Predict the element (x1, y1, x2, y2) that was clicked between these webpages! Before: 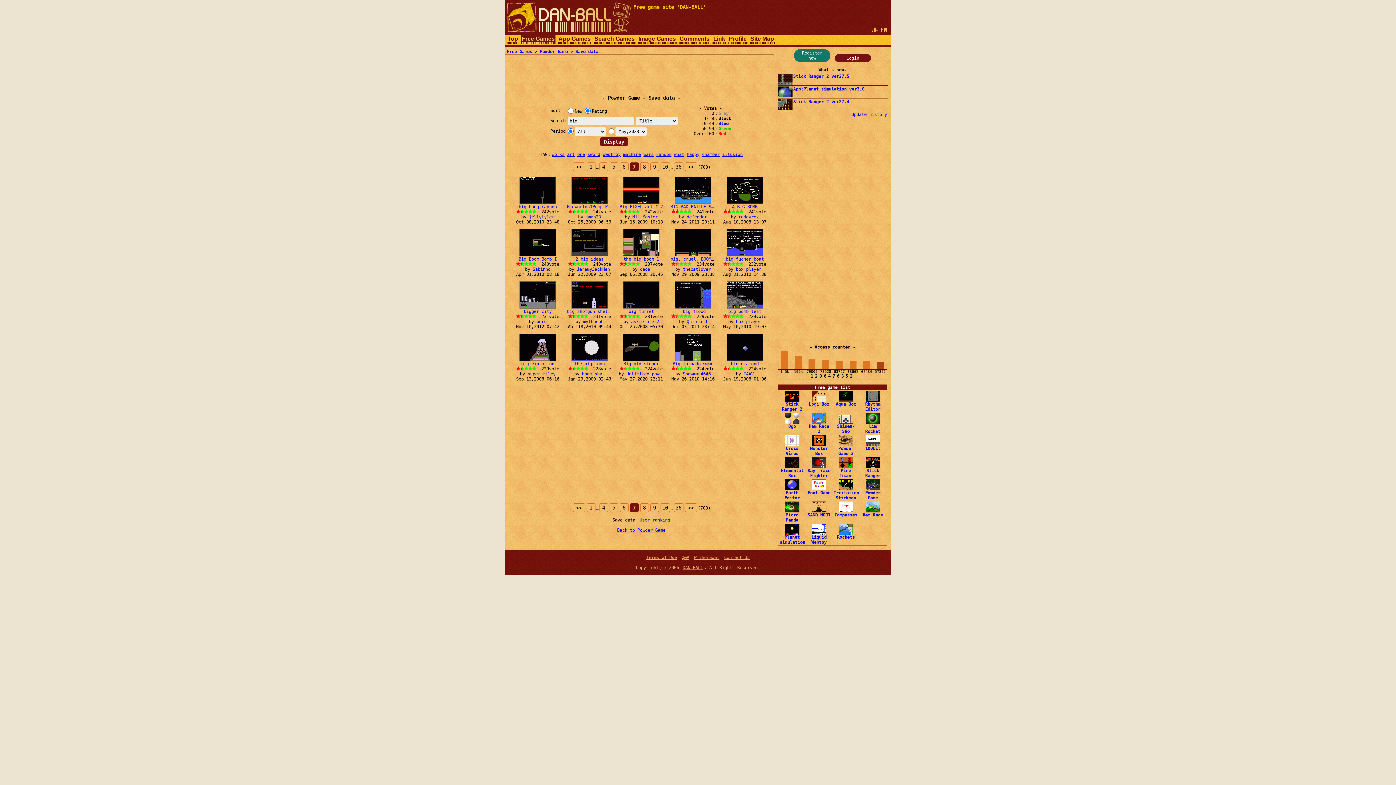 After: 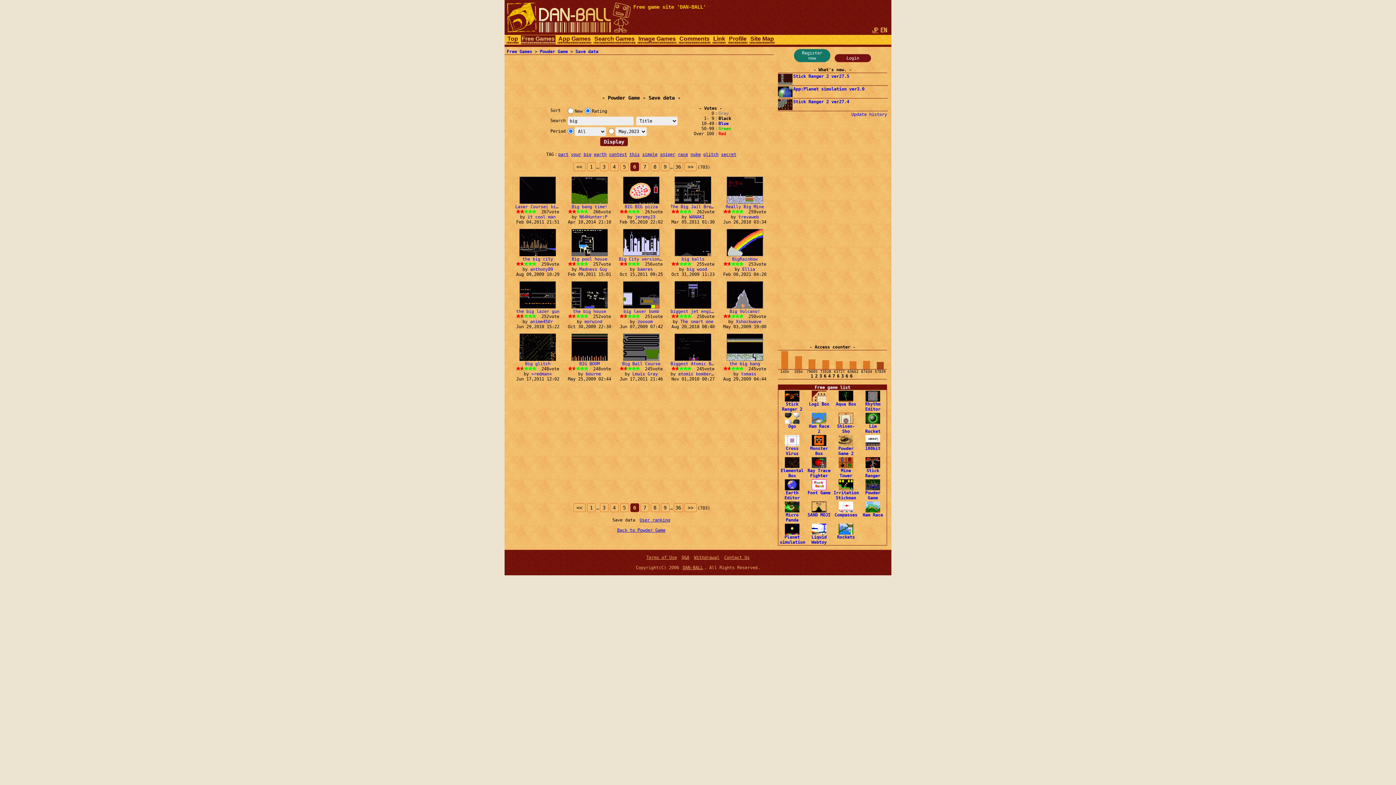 Action: label: << bbox: (572, 162, 585, 171)